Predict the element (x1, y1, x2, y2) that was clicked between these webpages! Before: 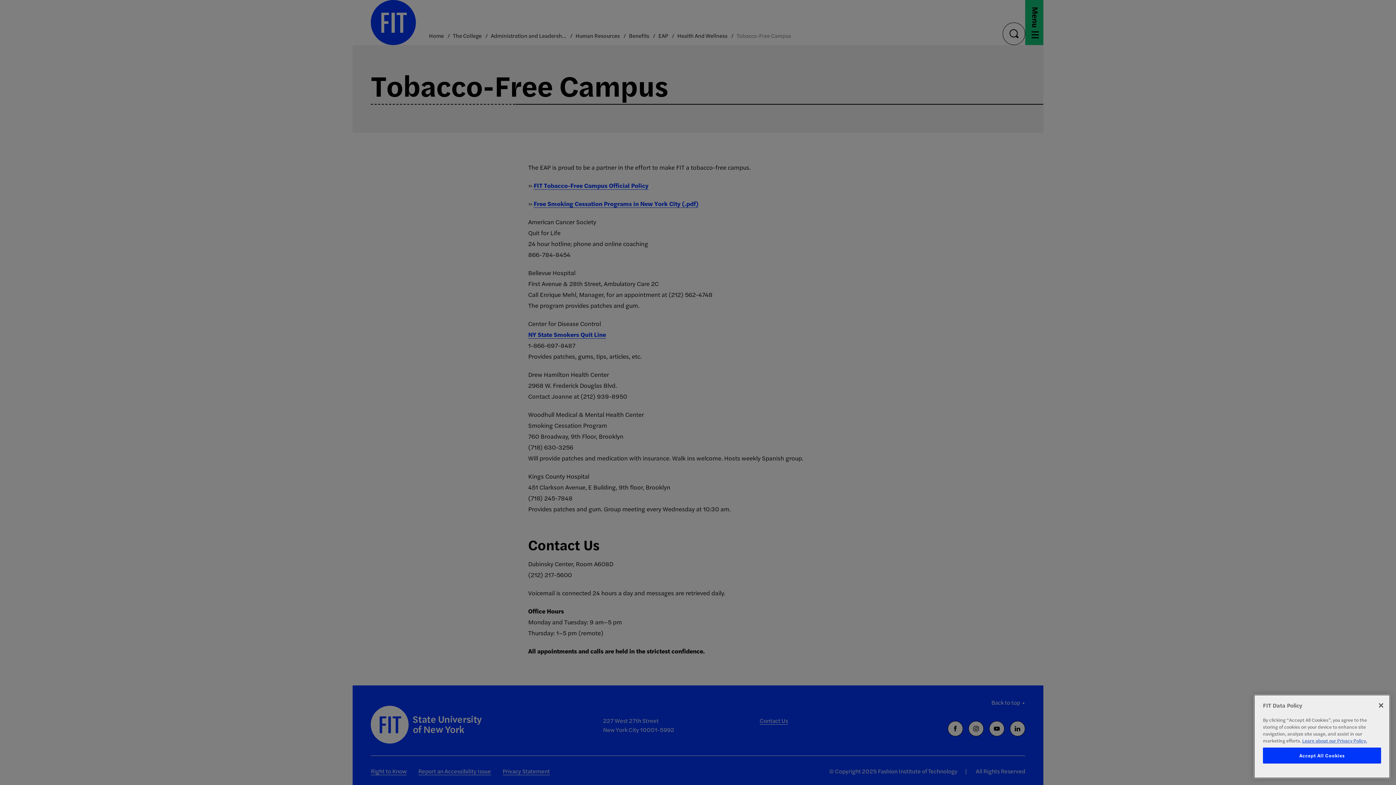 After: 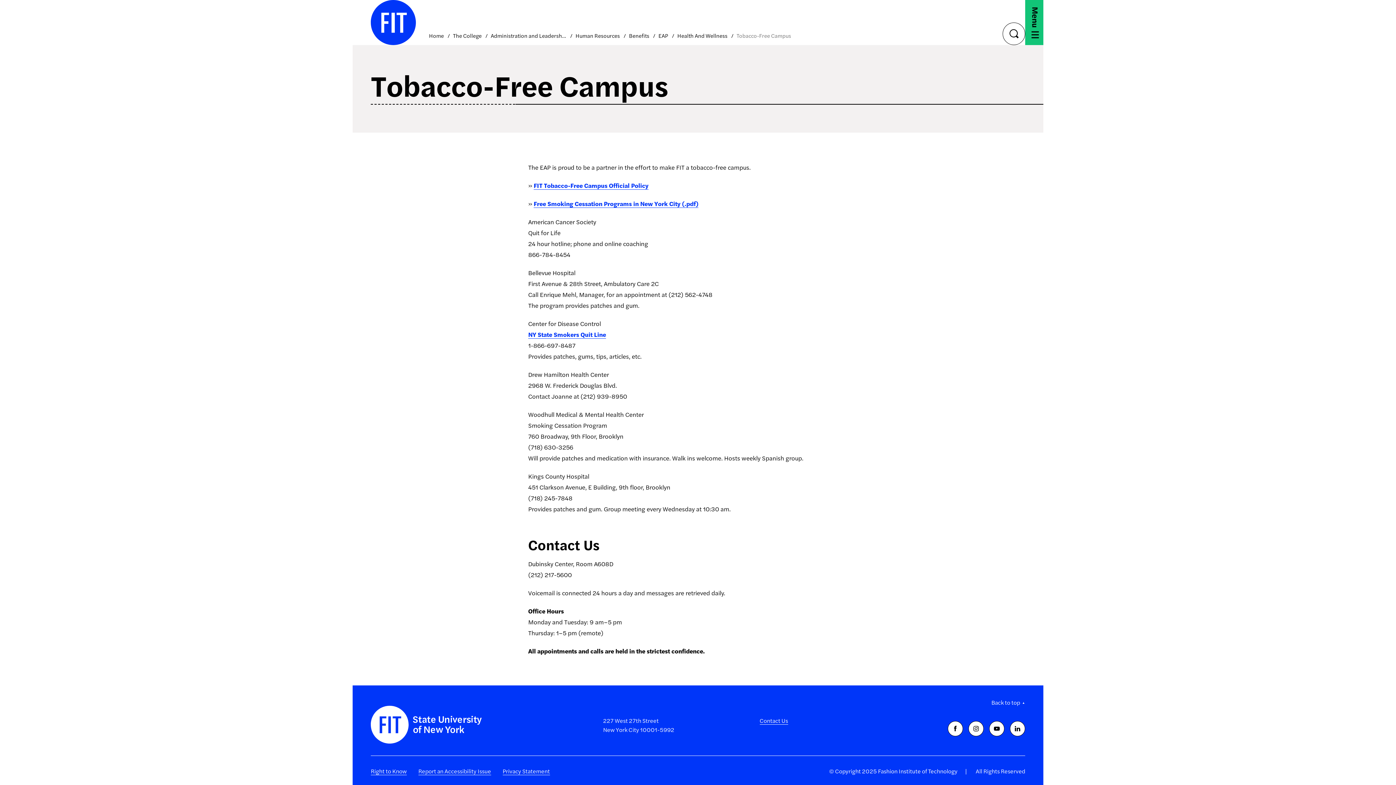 Action: bbox: (1373, 697, 1389, 713) label: Close